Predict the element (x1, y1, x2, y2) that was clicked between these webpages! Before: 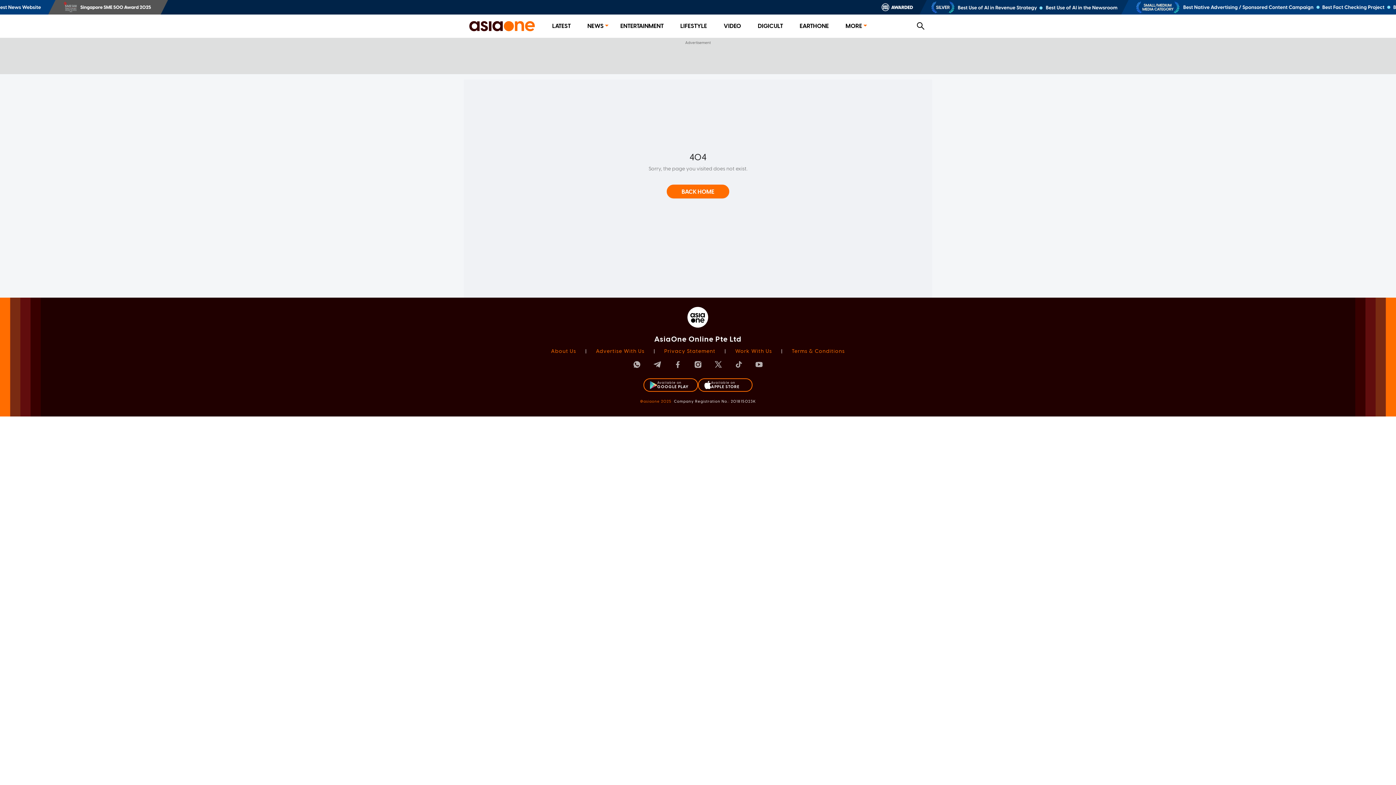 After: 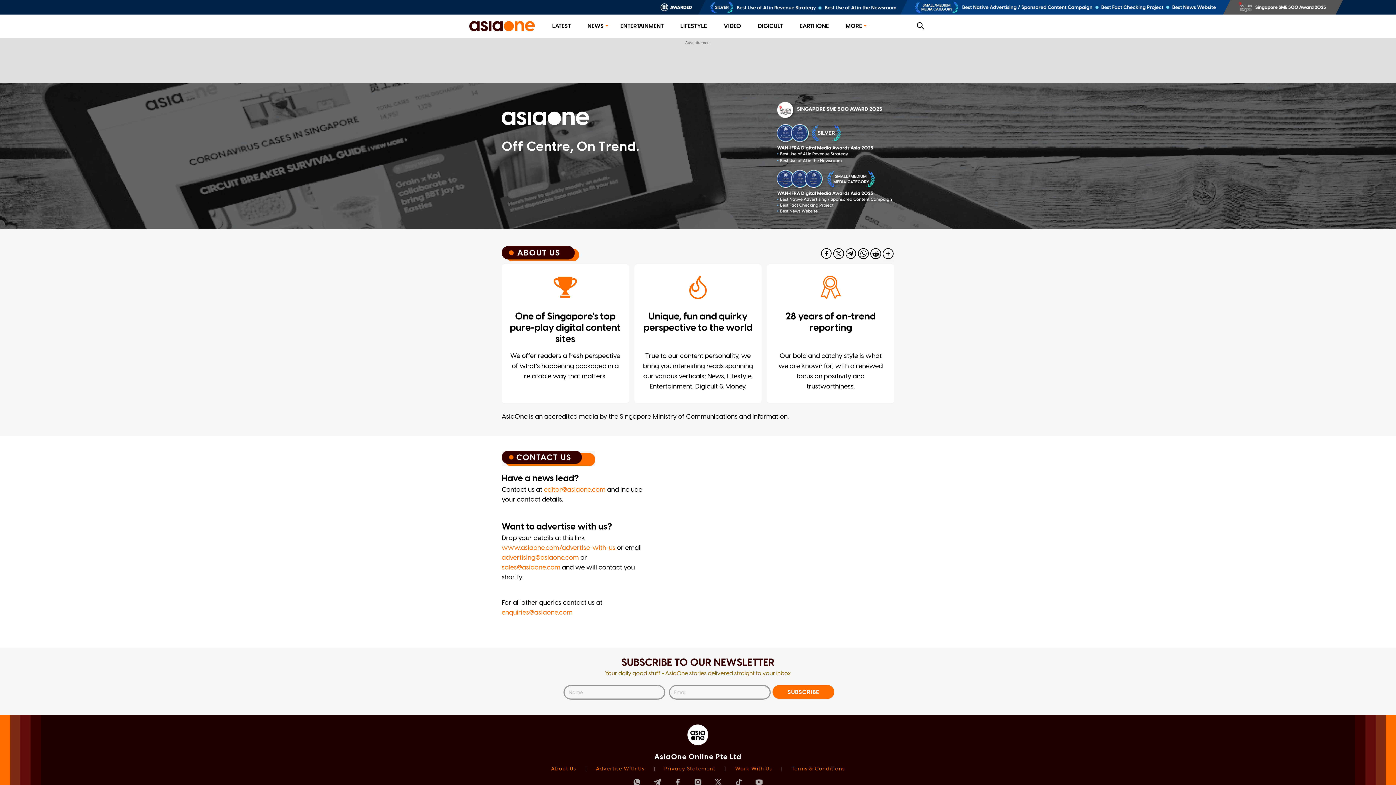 Action: bbox: (551, 348, 576, 354) label: About Us